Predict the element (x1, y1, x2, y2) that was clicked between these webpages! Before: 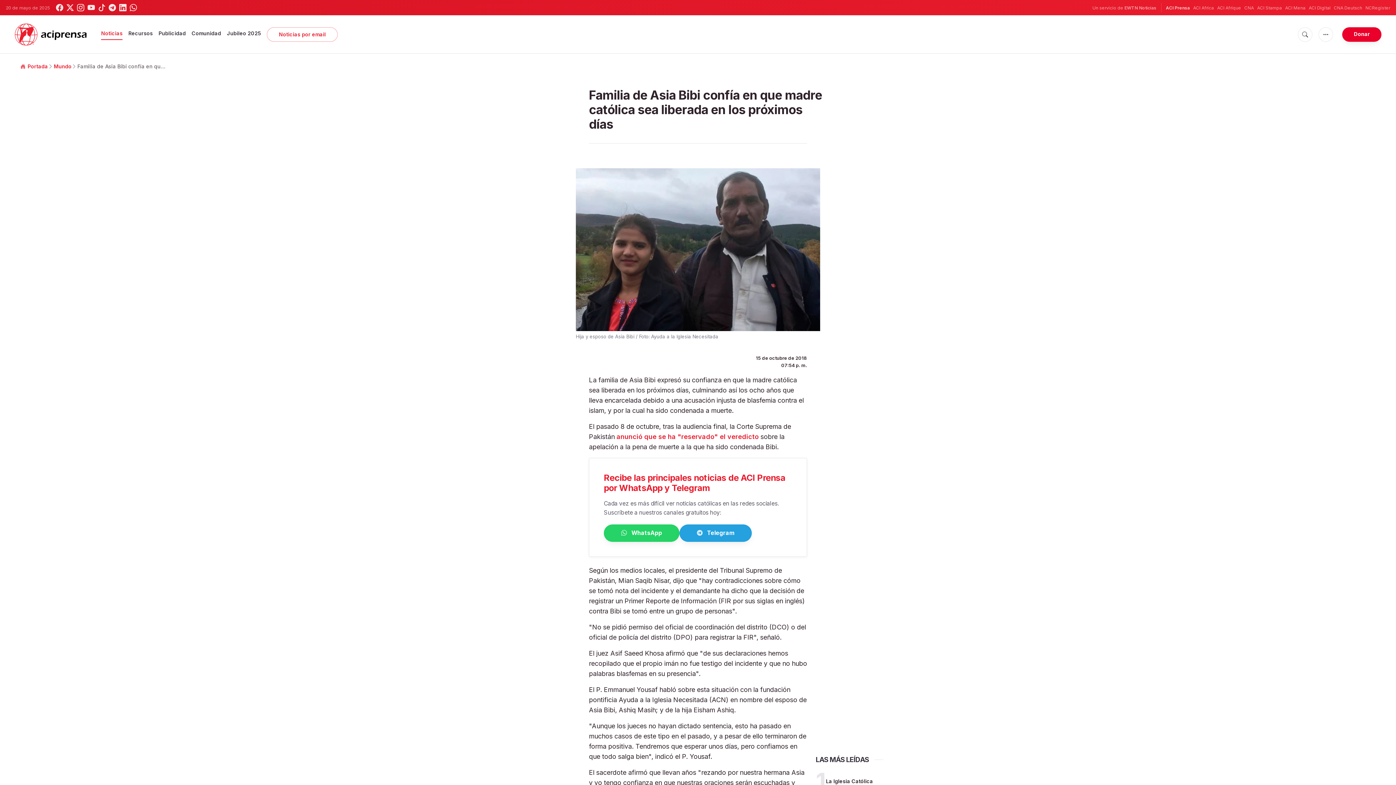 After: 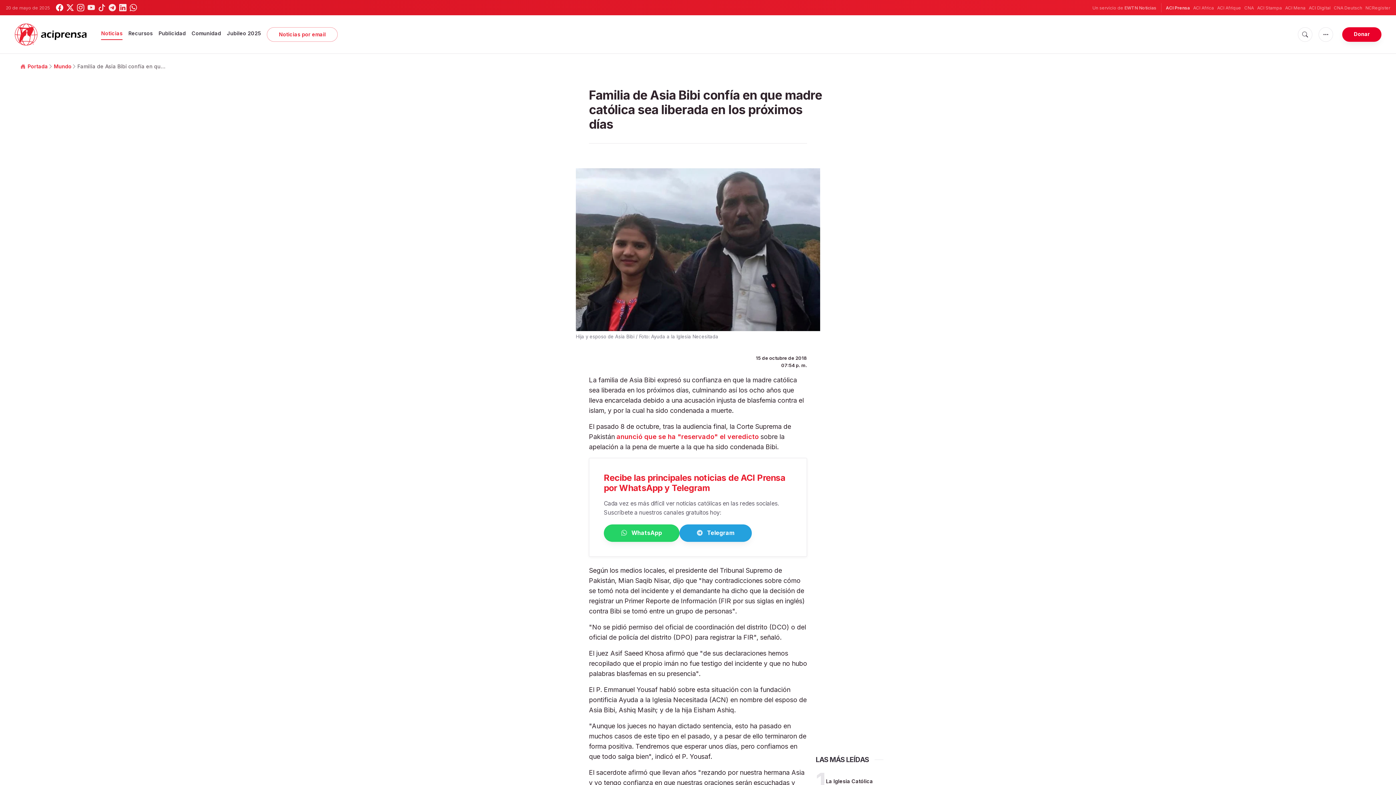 Action: bbox: (56, 4, 63, 11)